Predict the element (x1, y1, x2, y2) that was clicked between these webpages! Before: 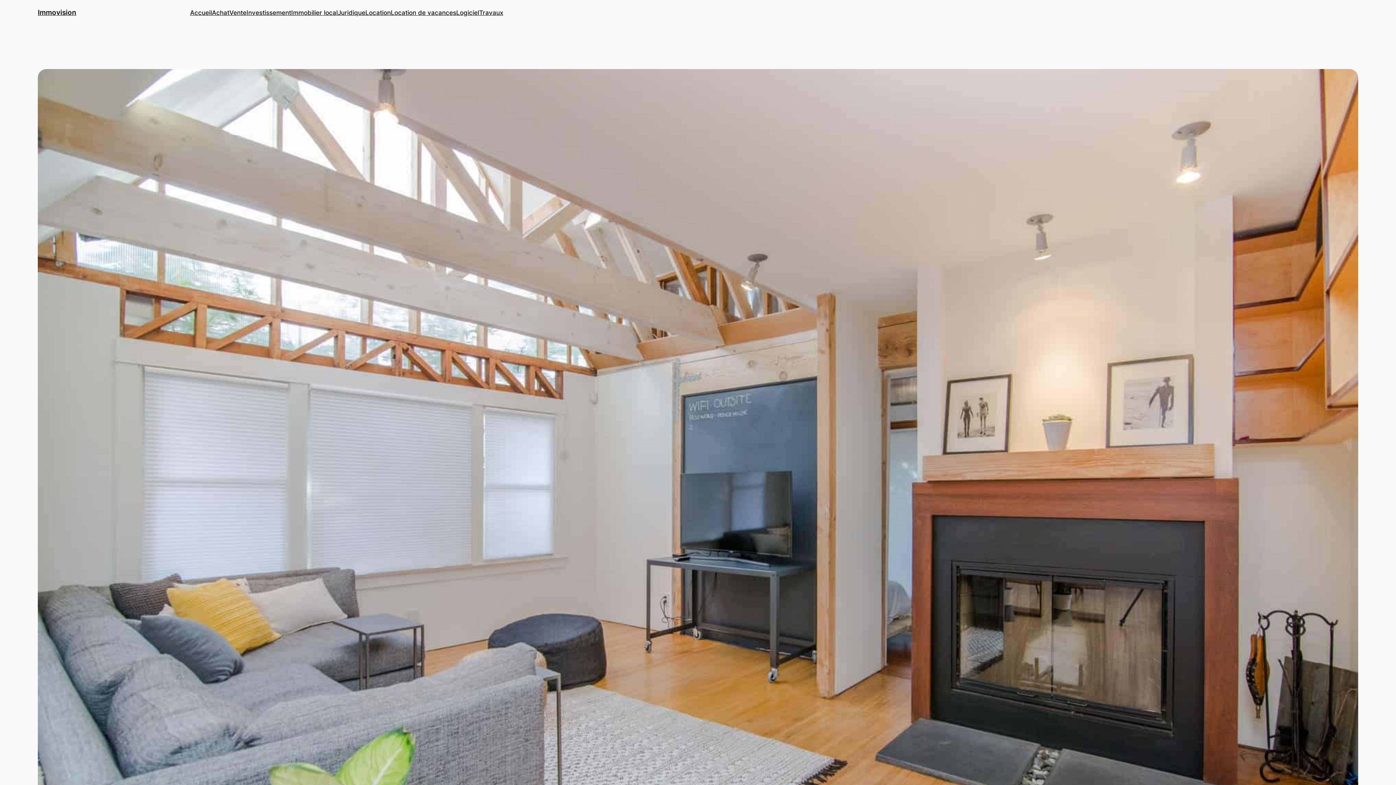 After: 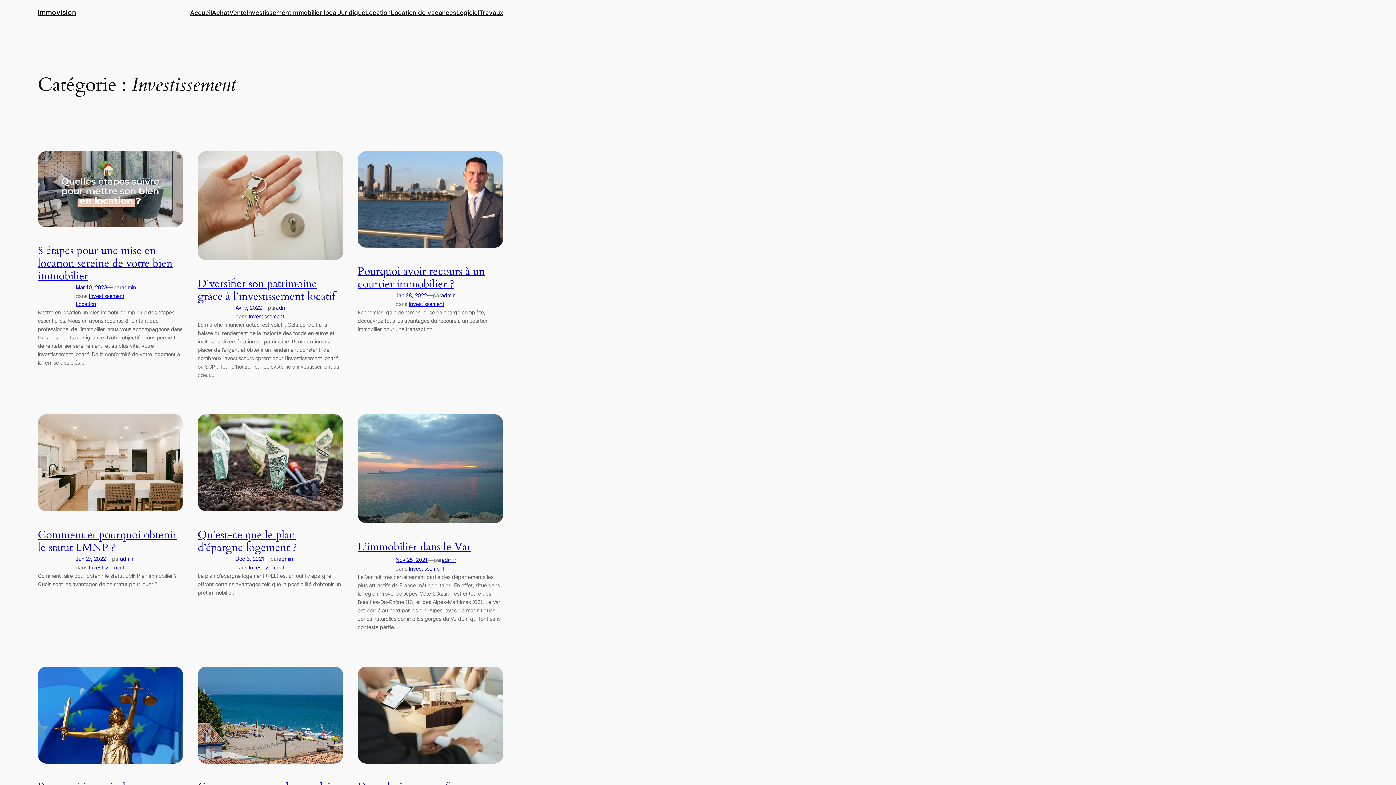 Action: bbox: (246, 7, 291, 17) label: Investissement